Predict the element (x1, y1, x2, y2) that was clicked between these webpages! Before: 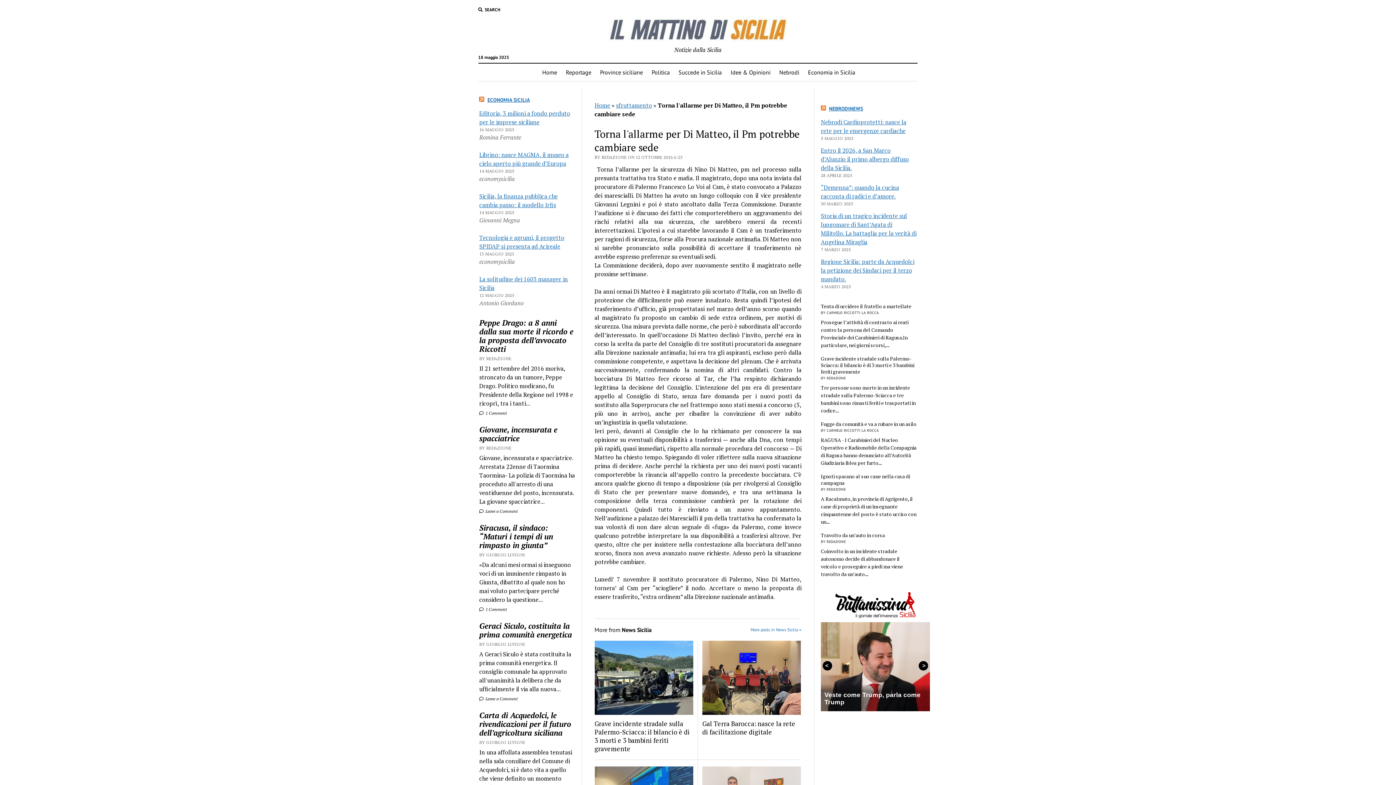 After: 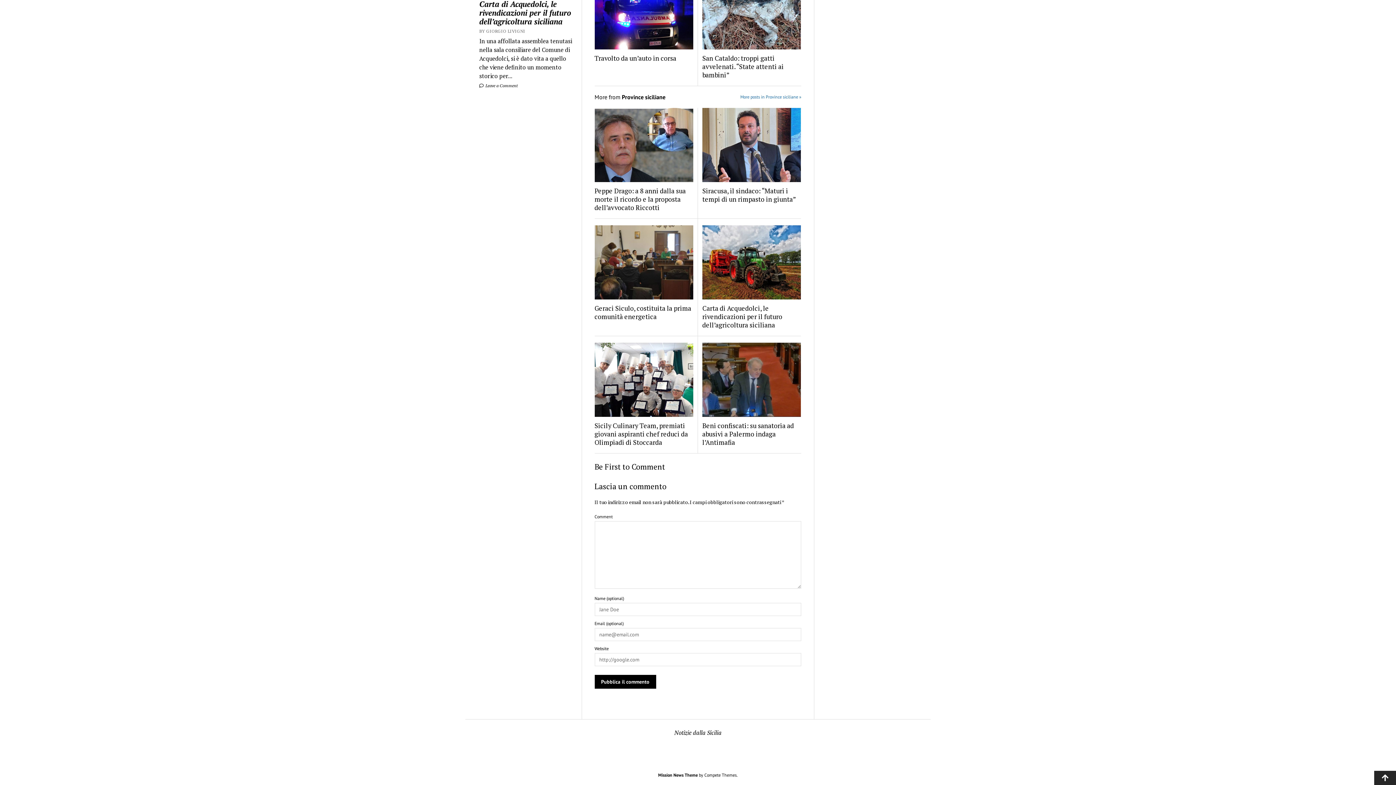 Action: label:  Leave a Comment bbox: (479, 508, 517, 514)